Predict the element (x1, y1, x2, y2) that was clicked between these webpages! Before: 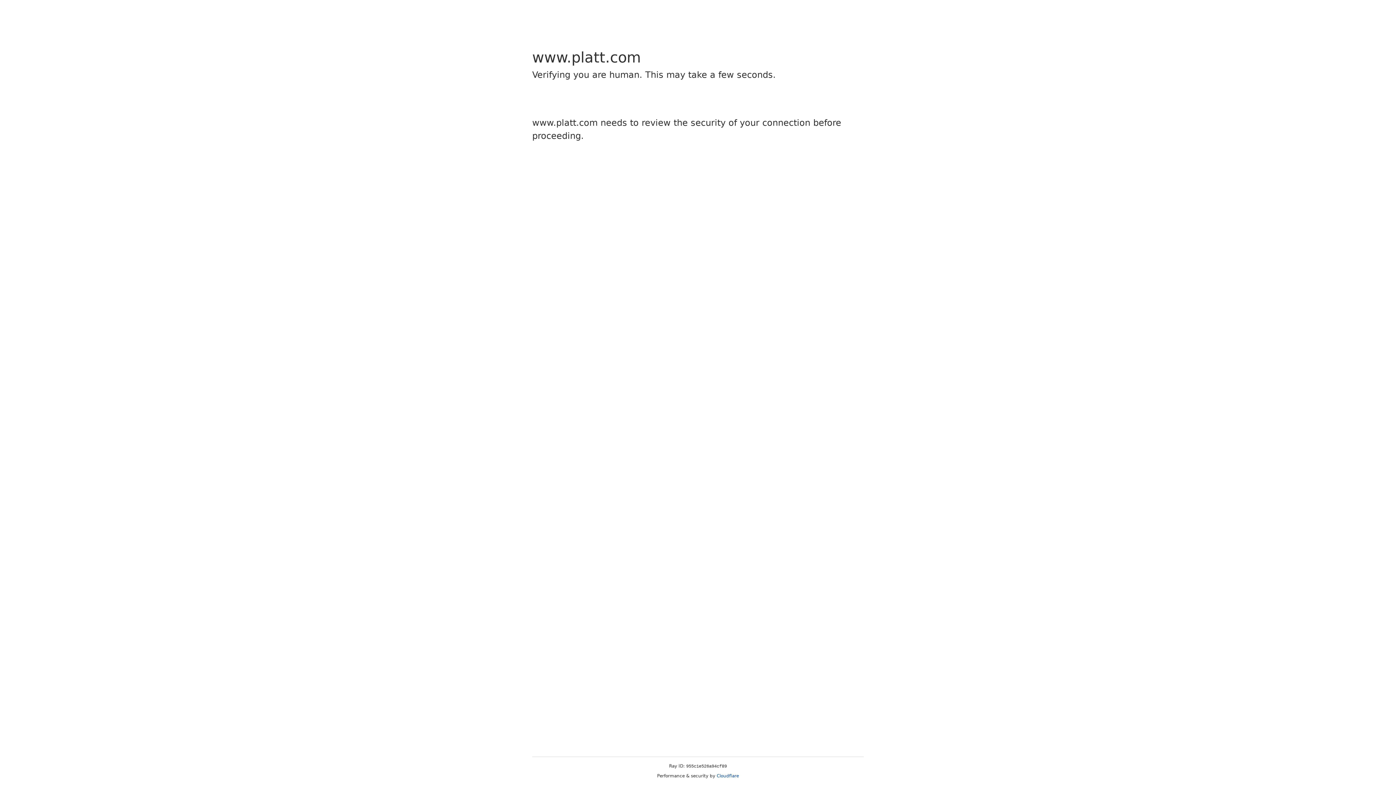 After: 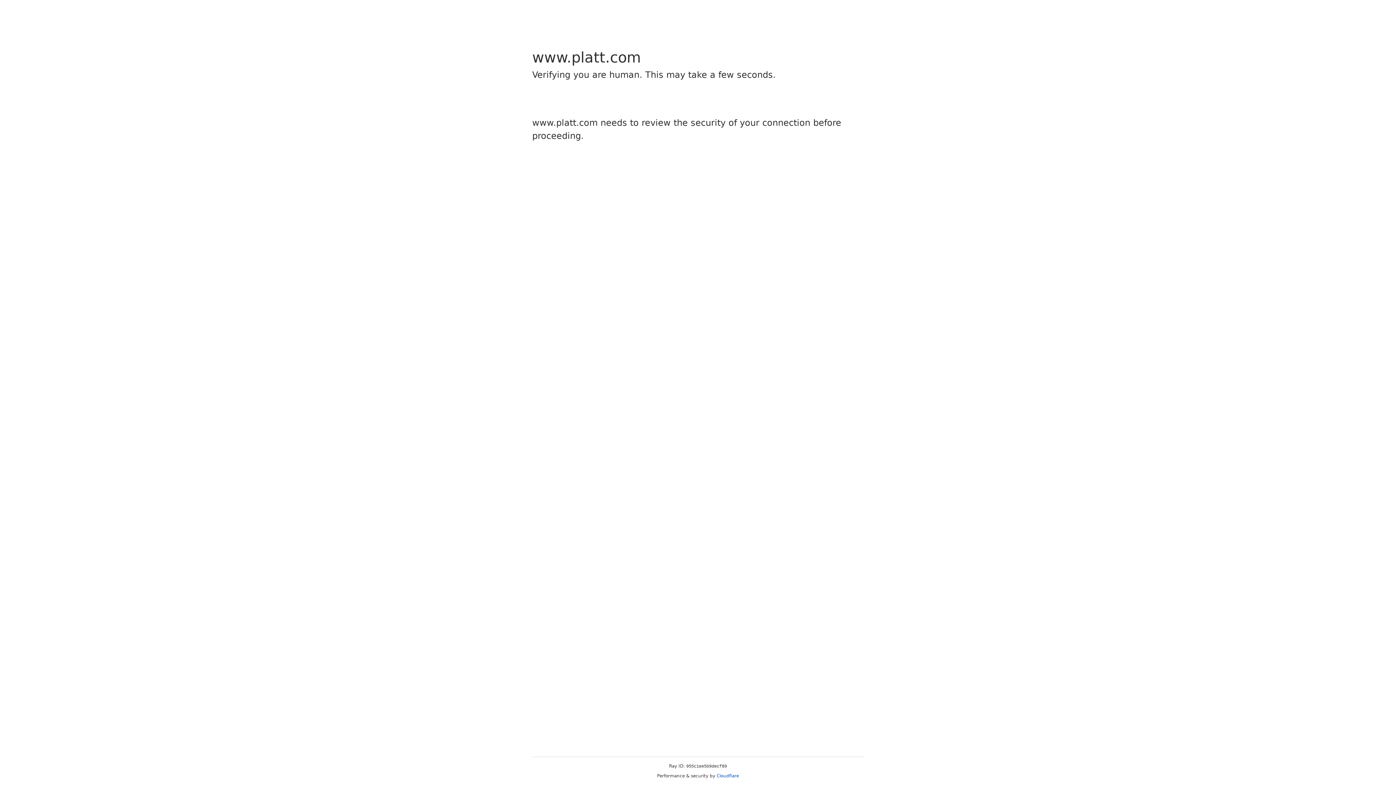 Action: label: Cloudflare bbox: (716, 773, 739, 778)